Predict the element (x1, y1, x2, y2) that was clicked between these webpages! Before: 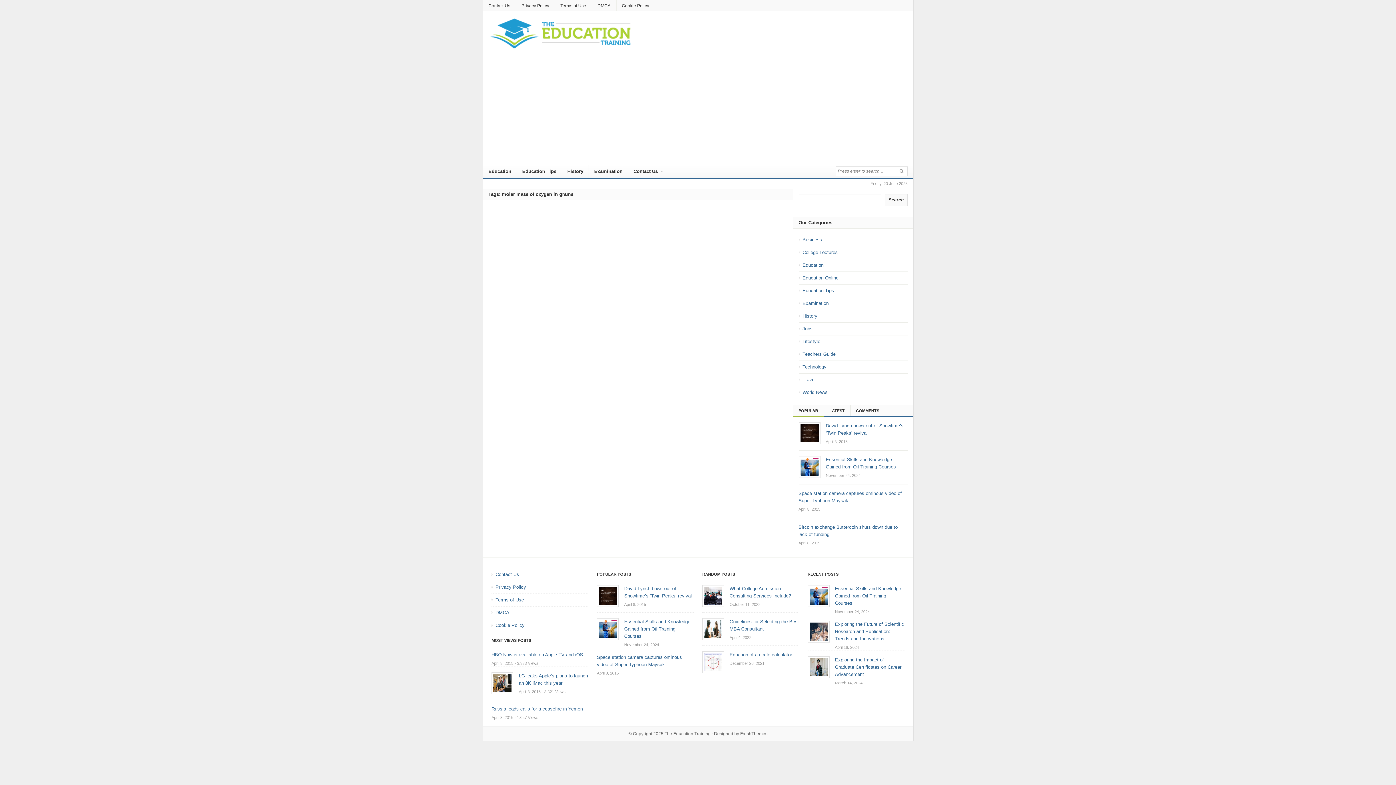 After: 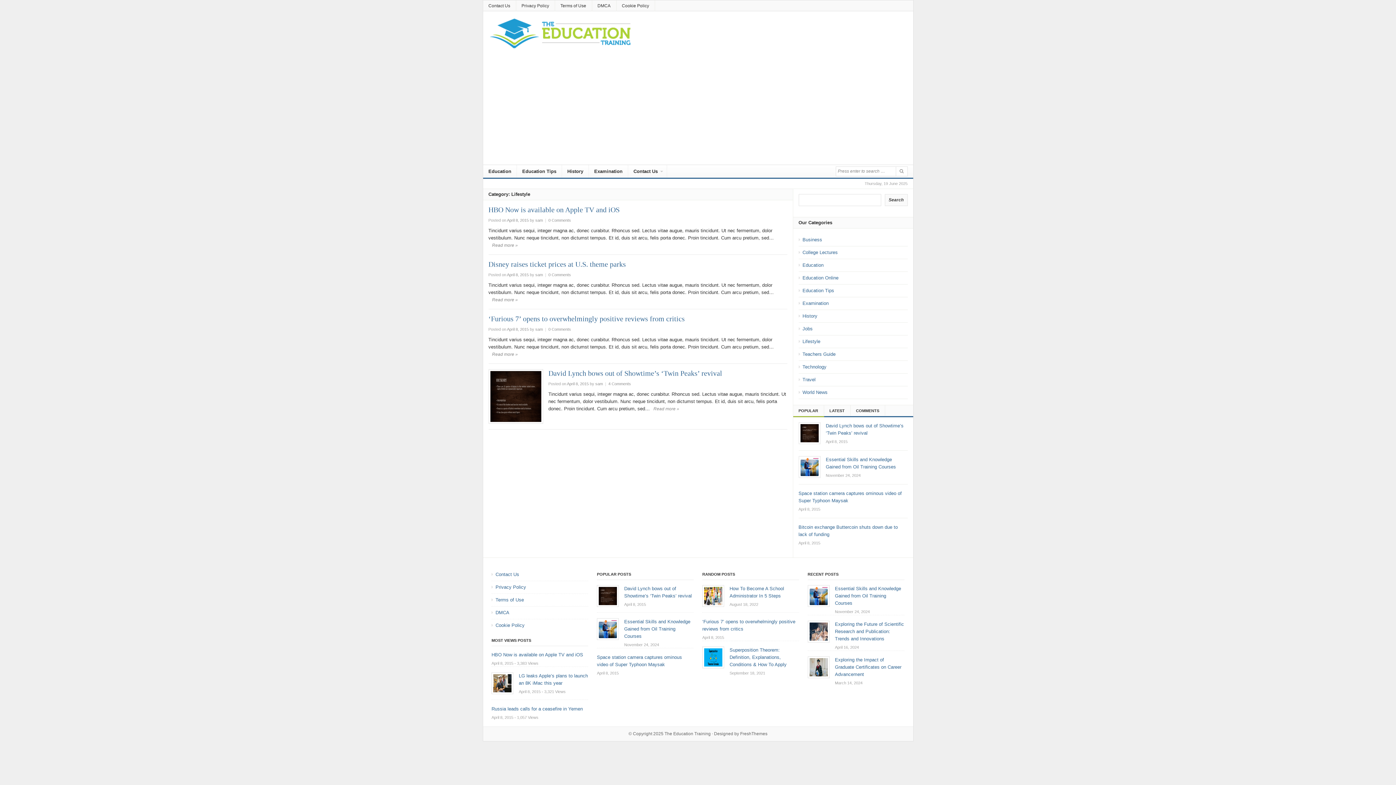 Action: bbox: (802, 338, 820, 344) label: Lifestyle